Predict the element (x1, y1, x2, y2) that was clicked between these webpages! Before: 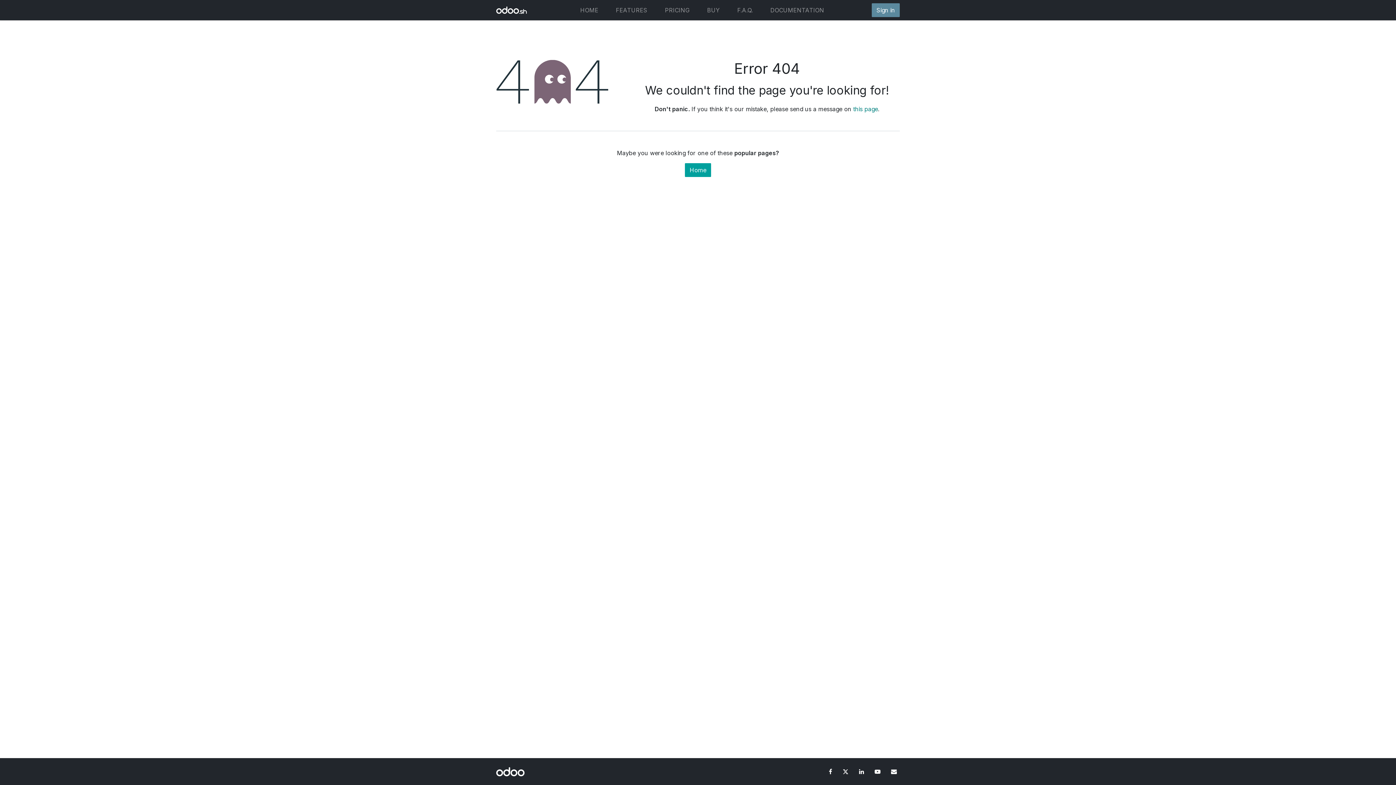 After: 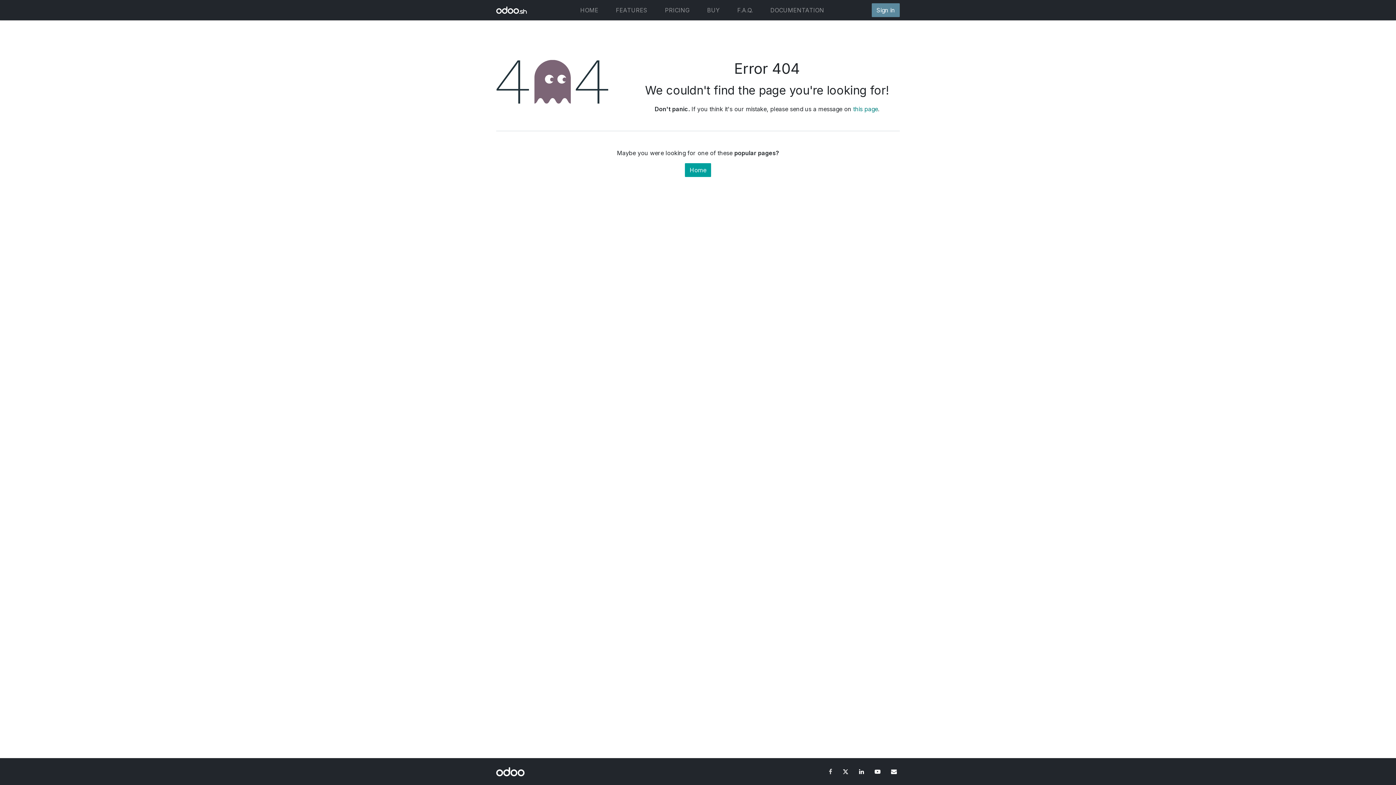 Action: bbox: (826, 765, 835, 778)